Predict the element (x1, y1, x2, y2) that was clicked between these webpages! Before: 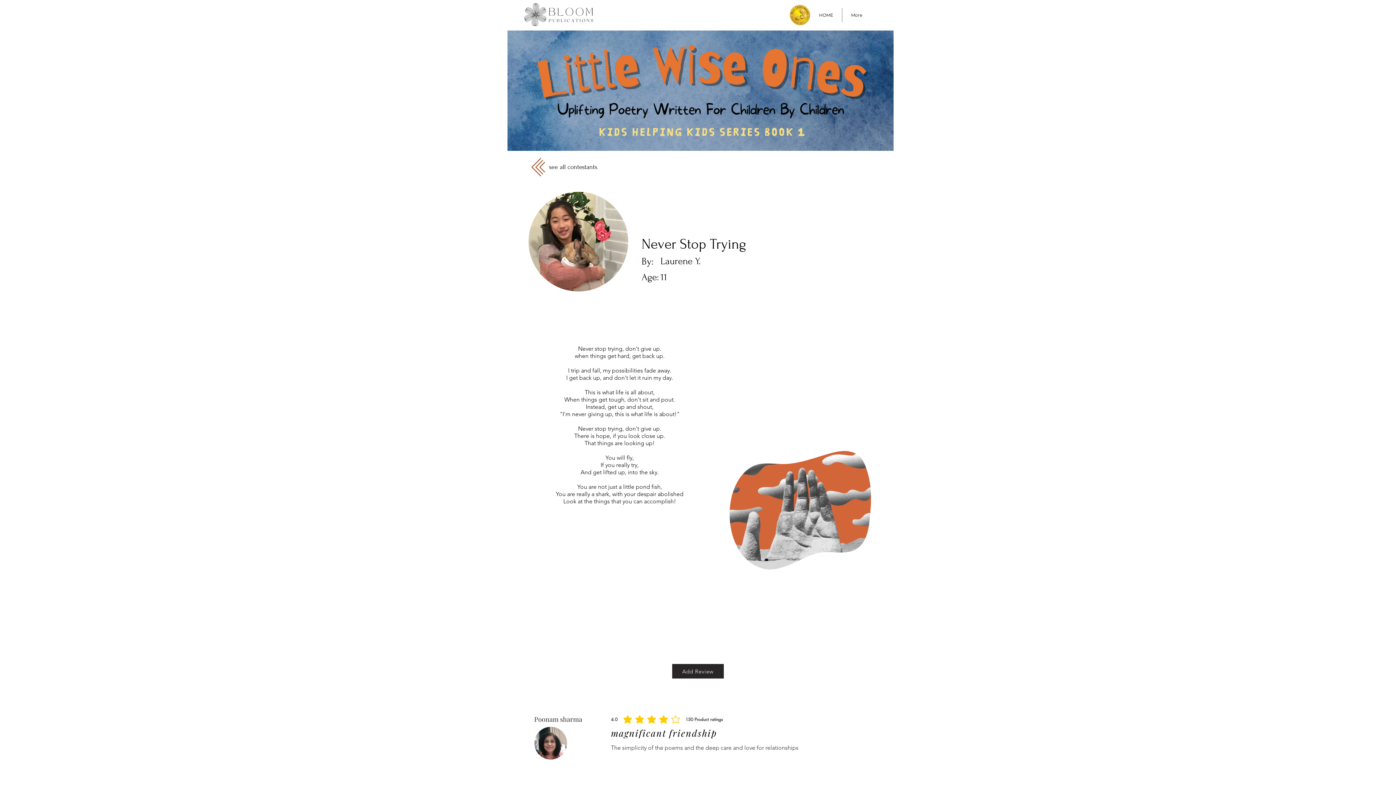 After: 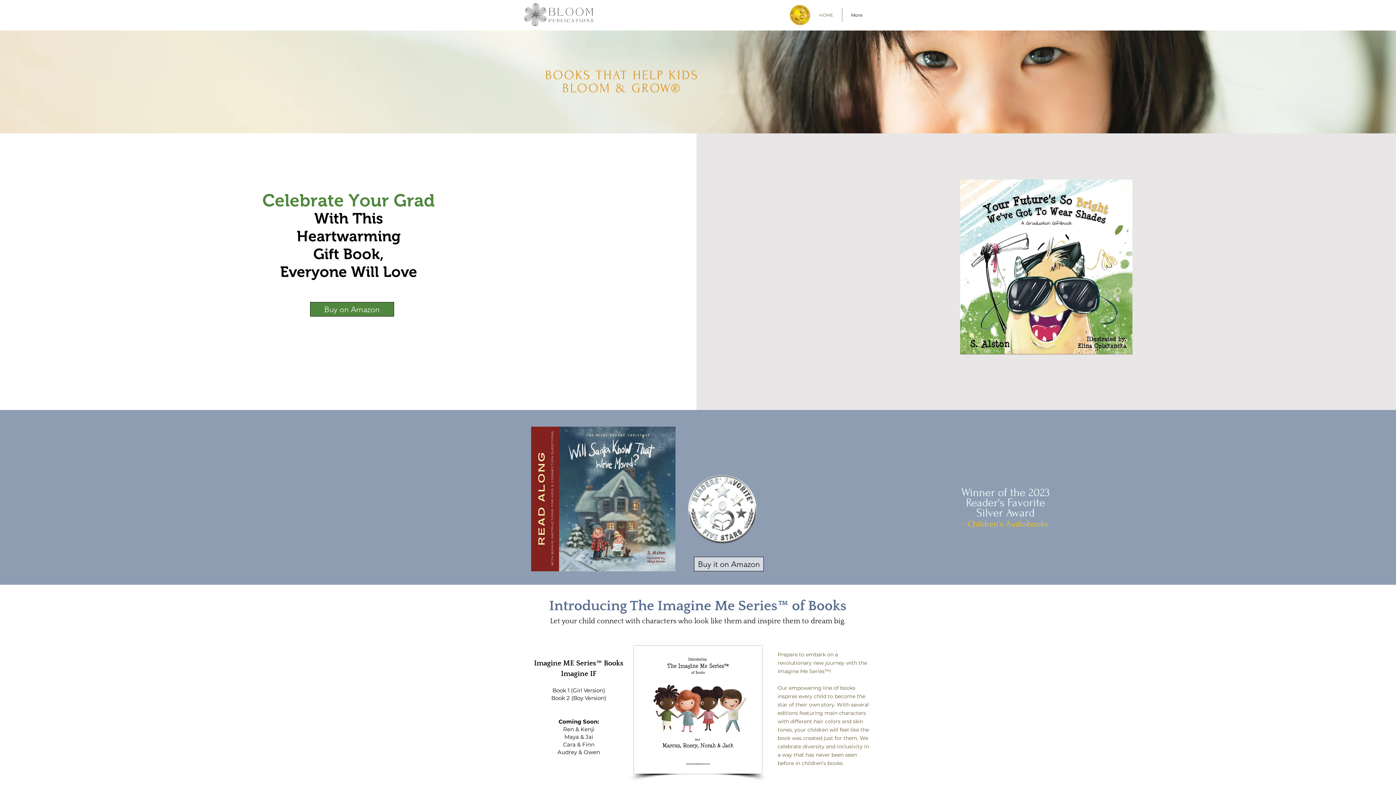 Action: bbox: (789, 4, 810, 25)